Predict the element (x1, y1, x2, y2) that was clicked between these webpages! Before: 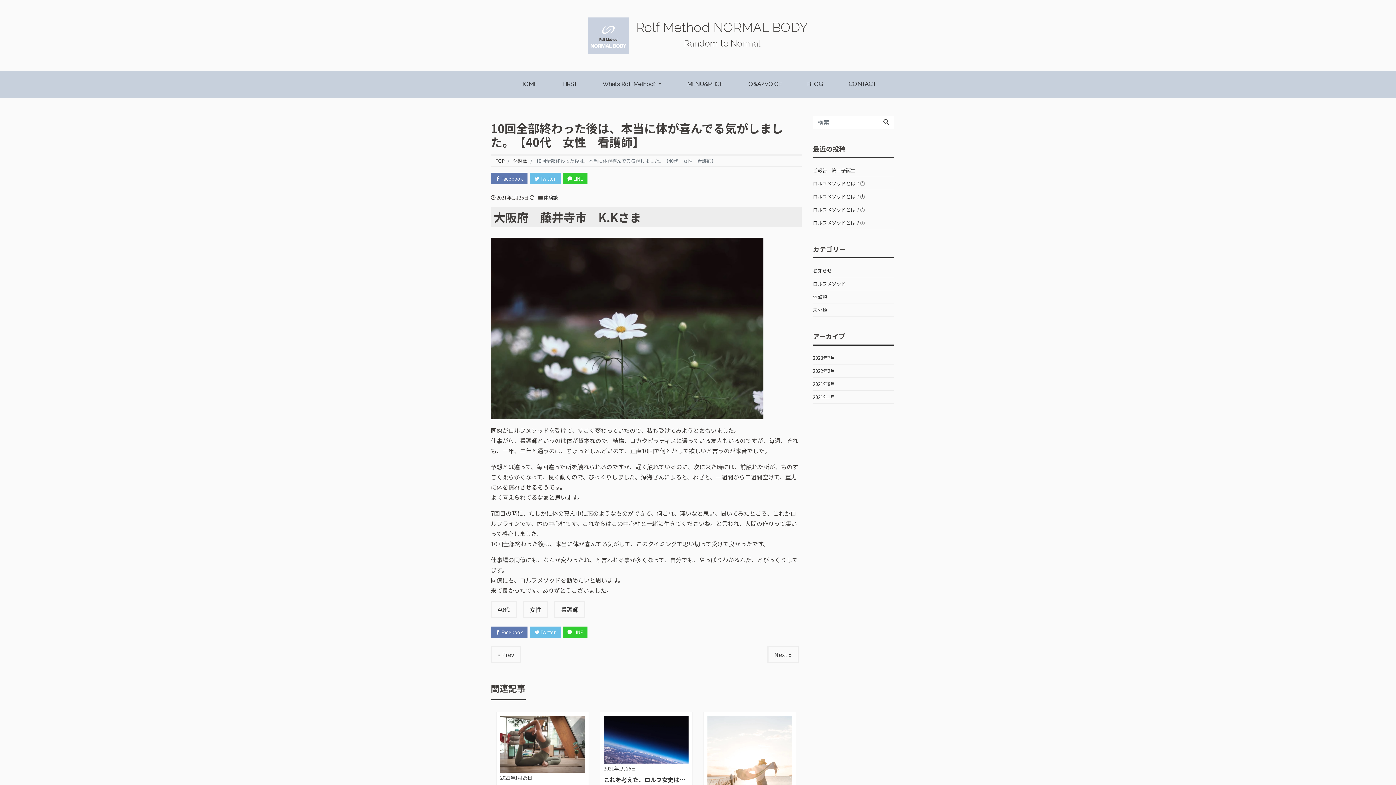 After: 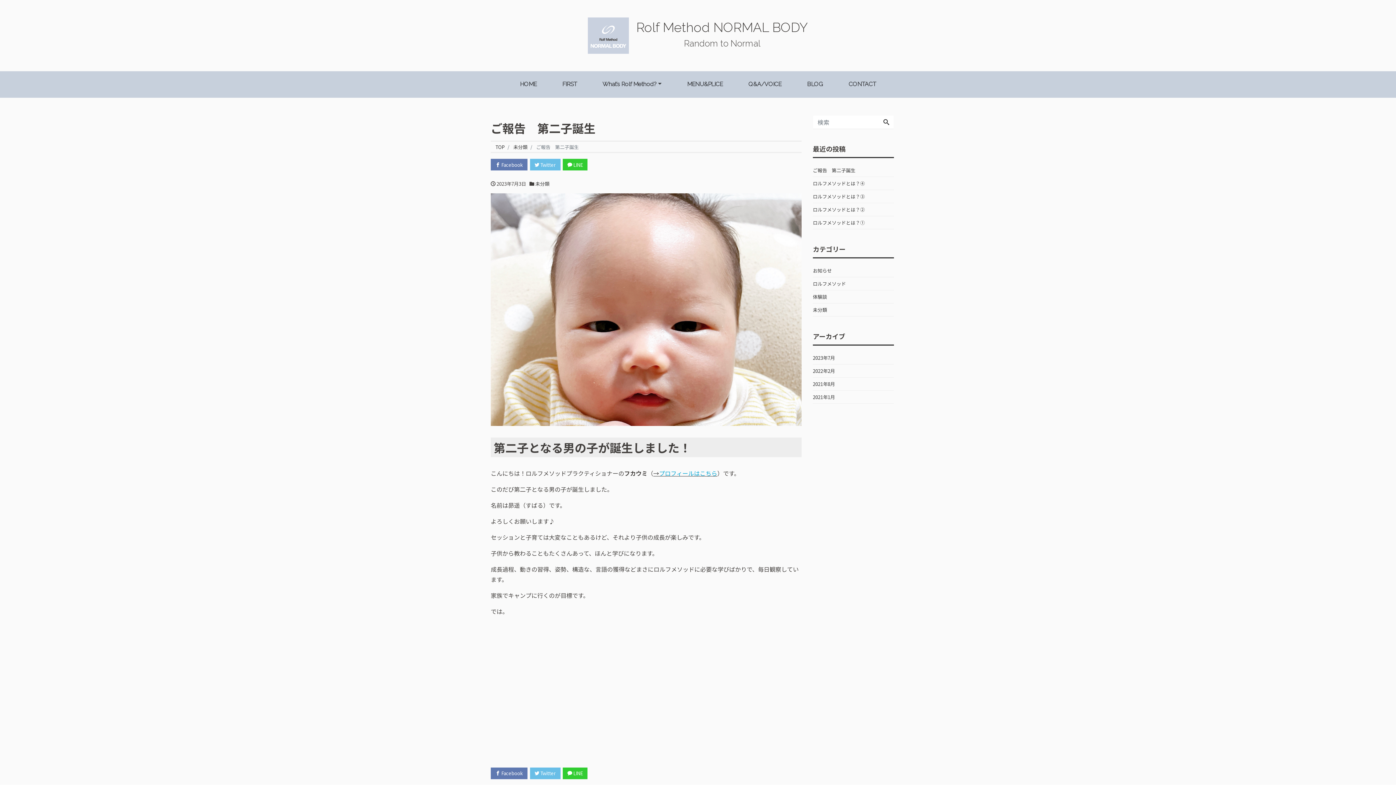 Action: bbox: (813, 164, 894, 176) label: ご報告　第二子誕生